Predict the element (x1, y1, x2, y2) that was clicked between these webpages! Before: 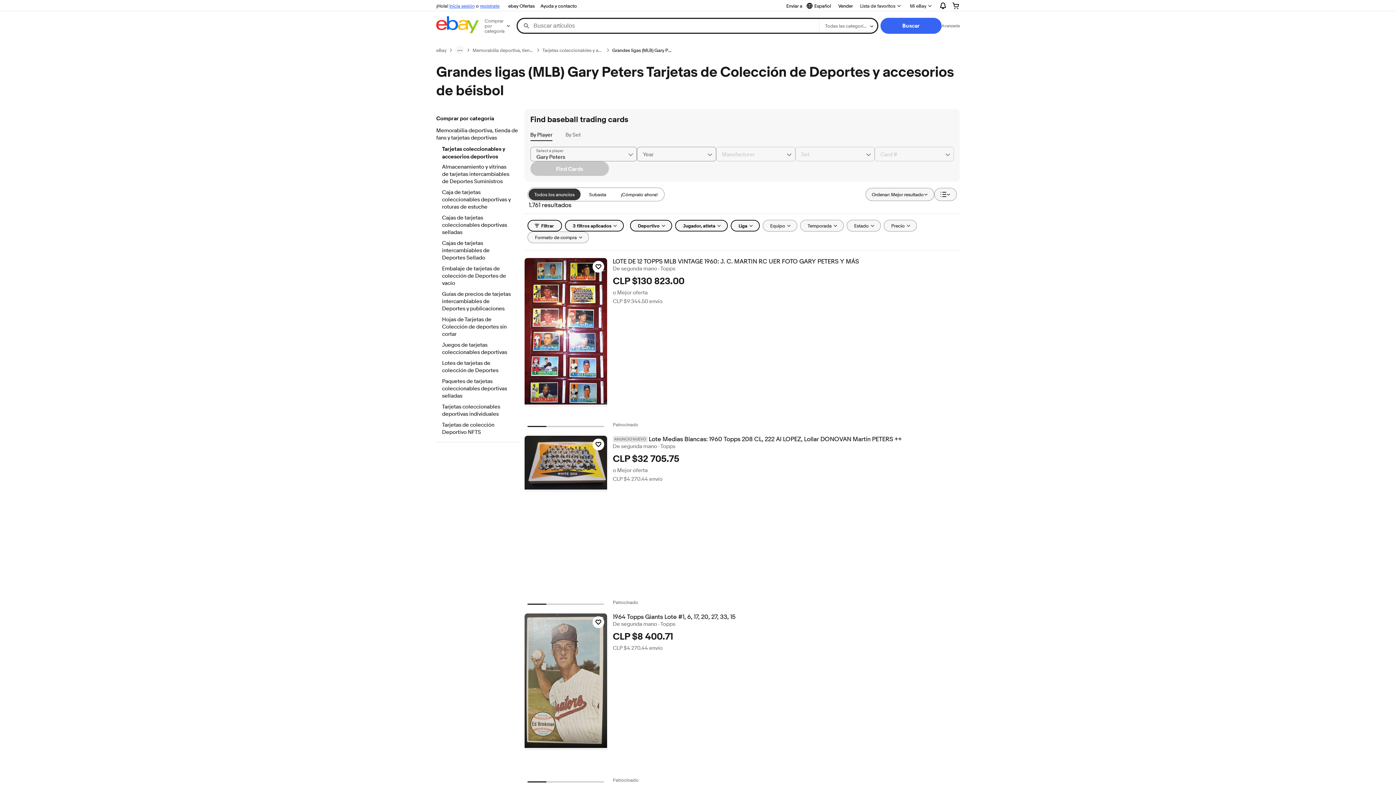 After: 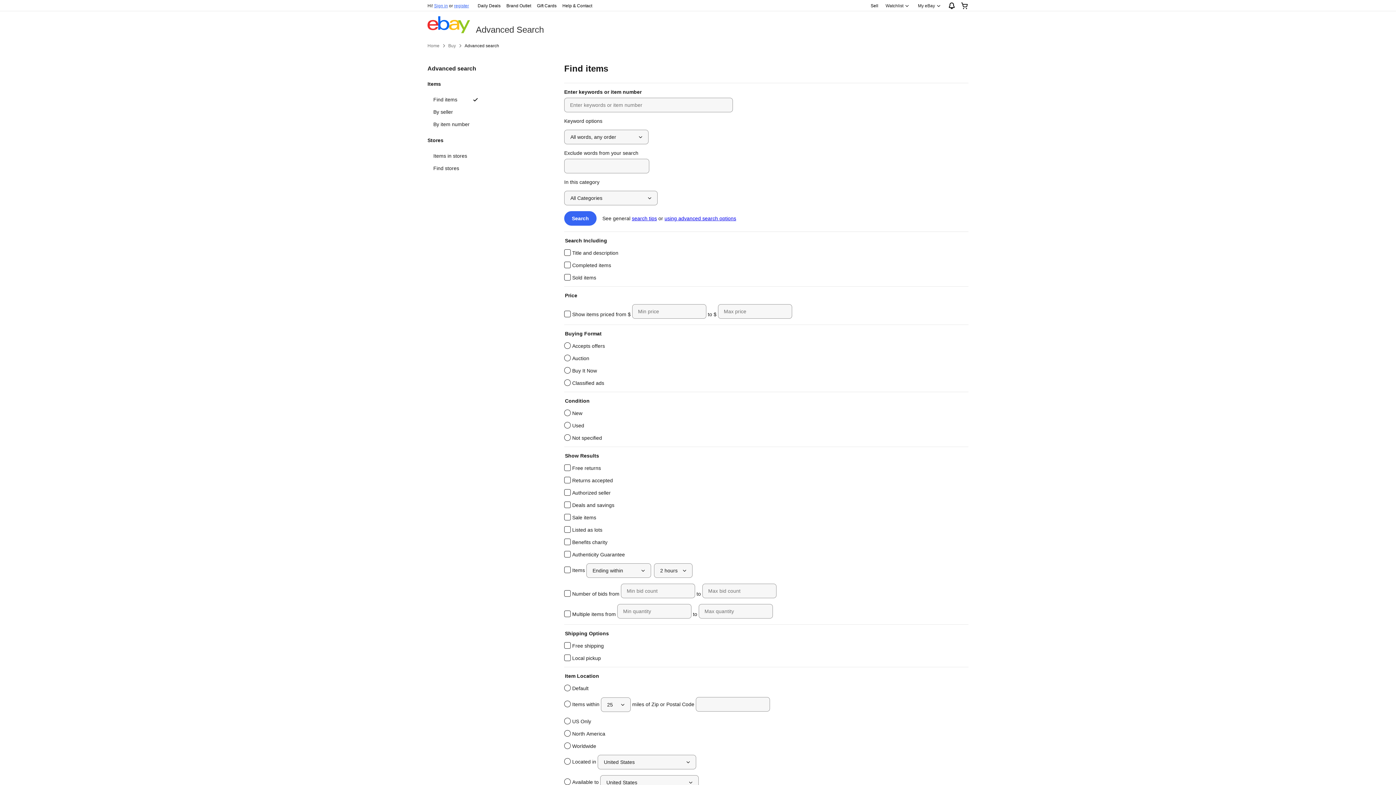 Action: bbox: (941, 22, 960, 28) label: Avanzada